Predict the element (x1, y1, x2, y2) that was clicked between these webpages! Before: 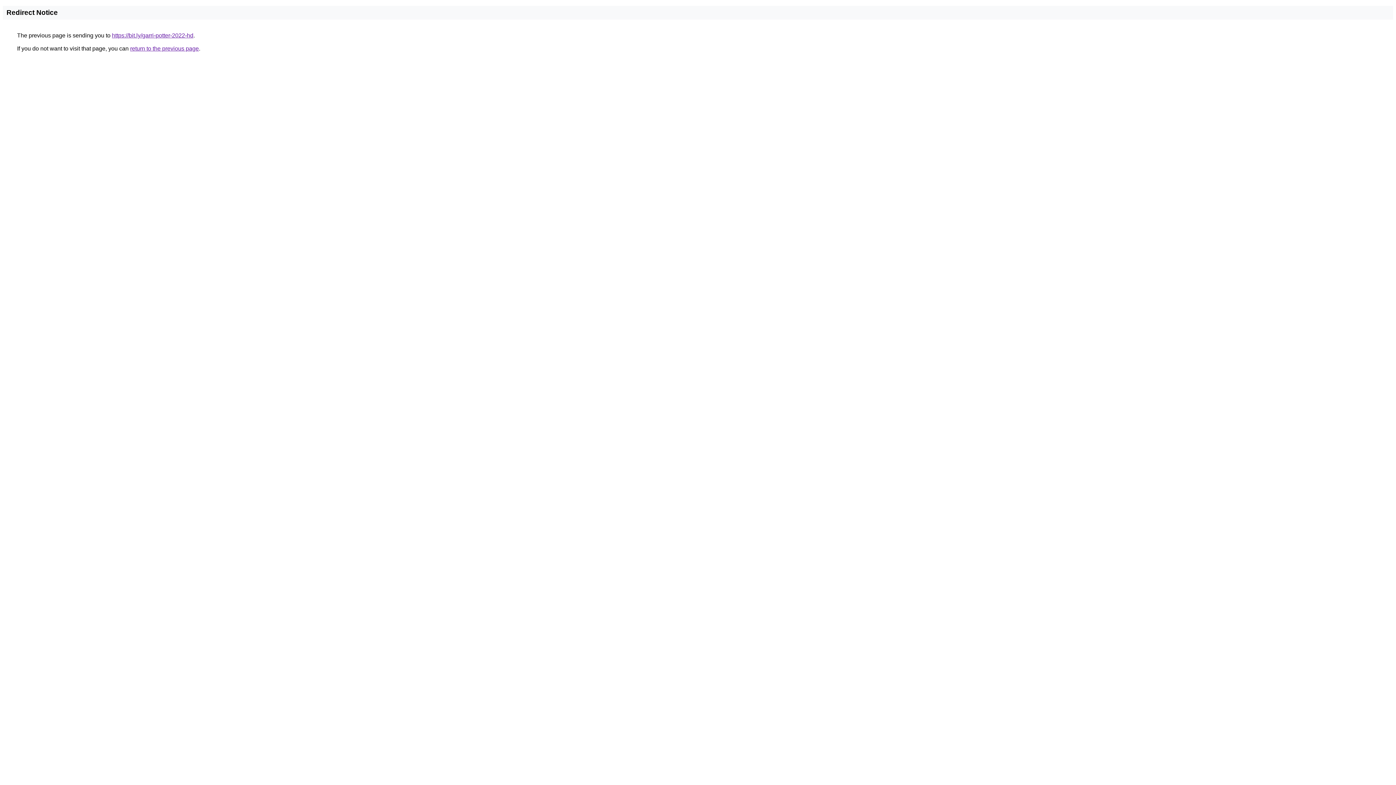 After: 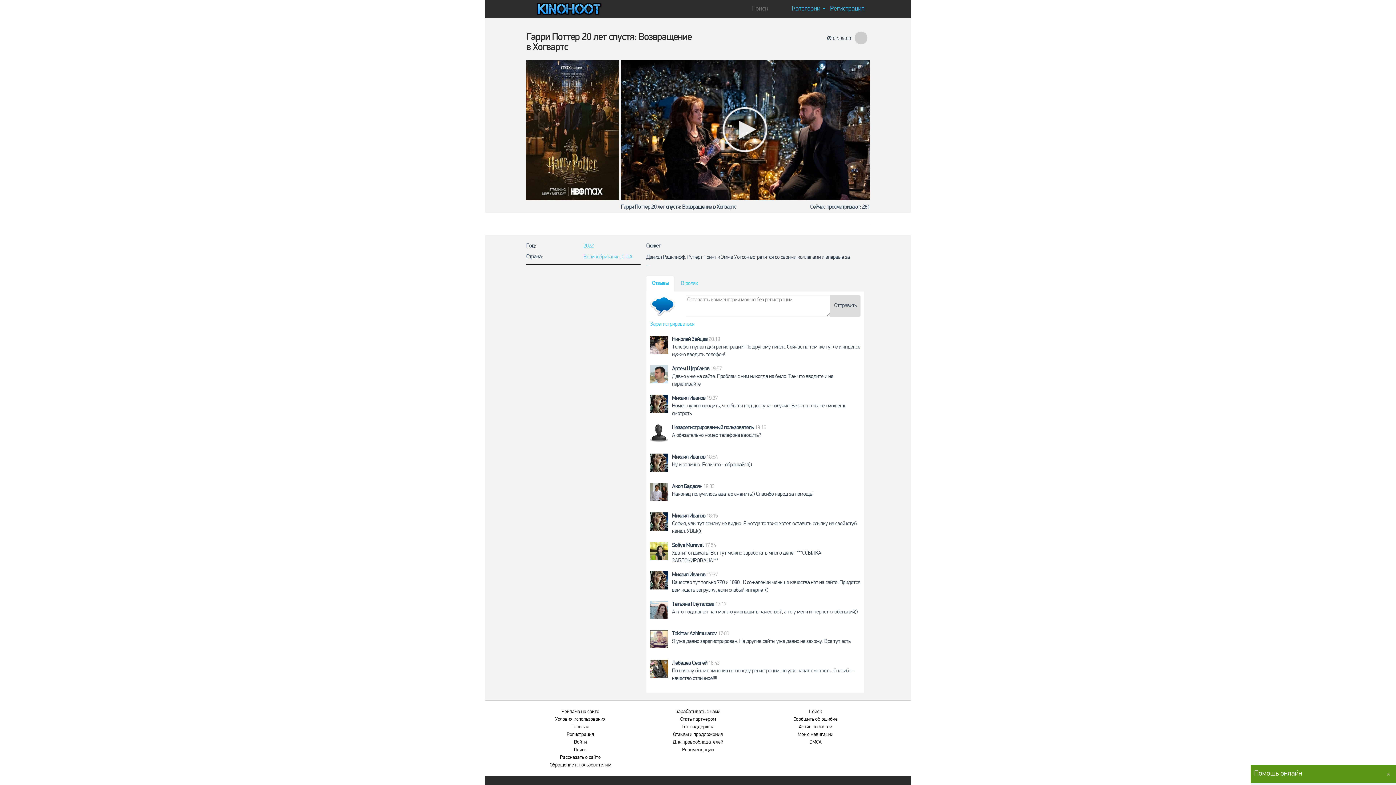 Action: bbox: (112, 32, 193, 38) label: https://bit.ly/garri-potter-2022-hd